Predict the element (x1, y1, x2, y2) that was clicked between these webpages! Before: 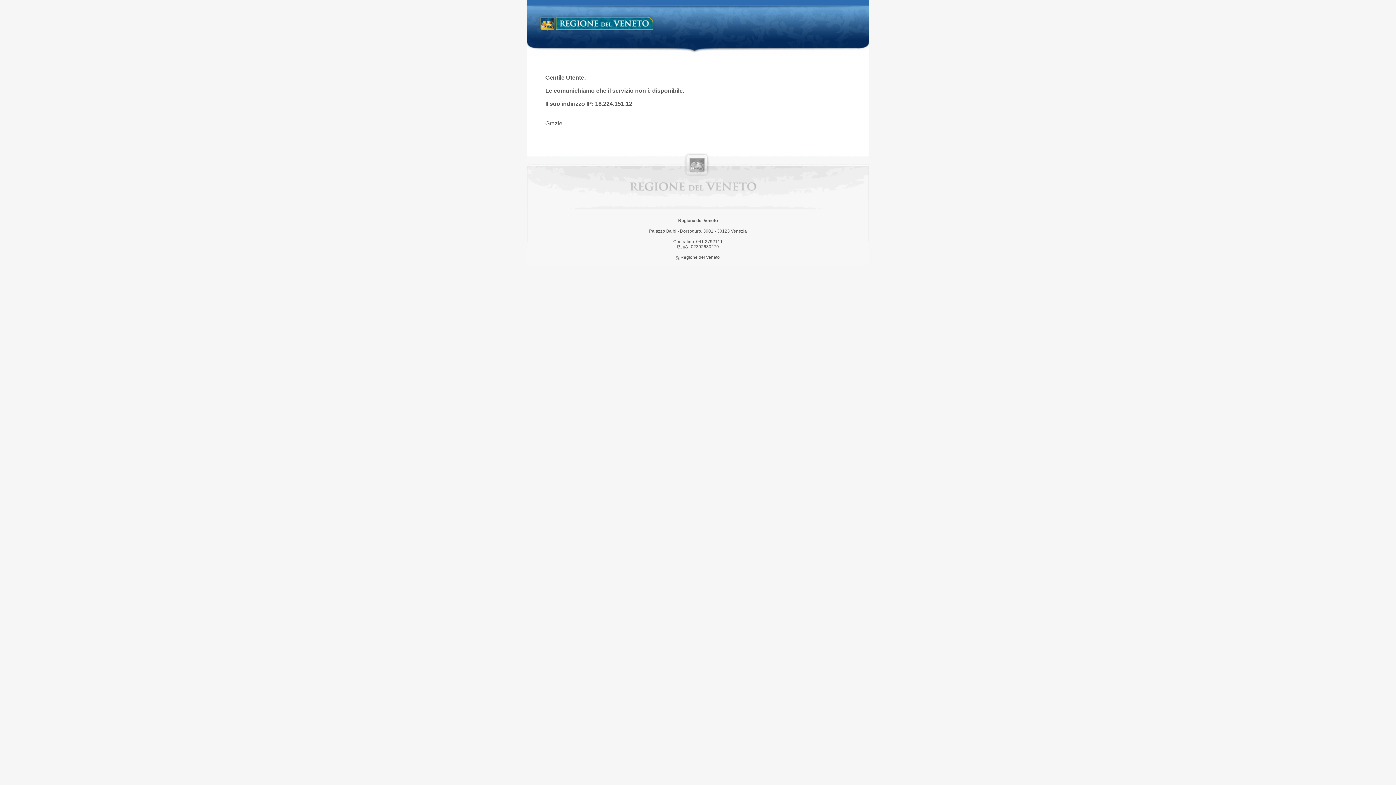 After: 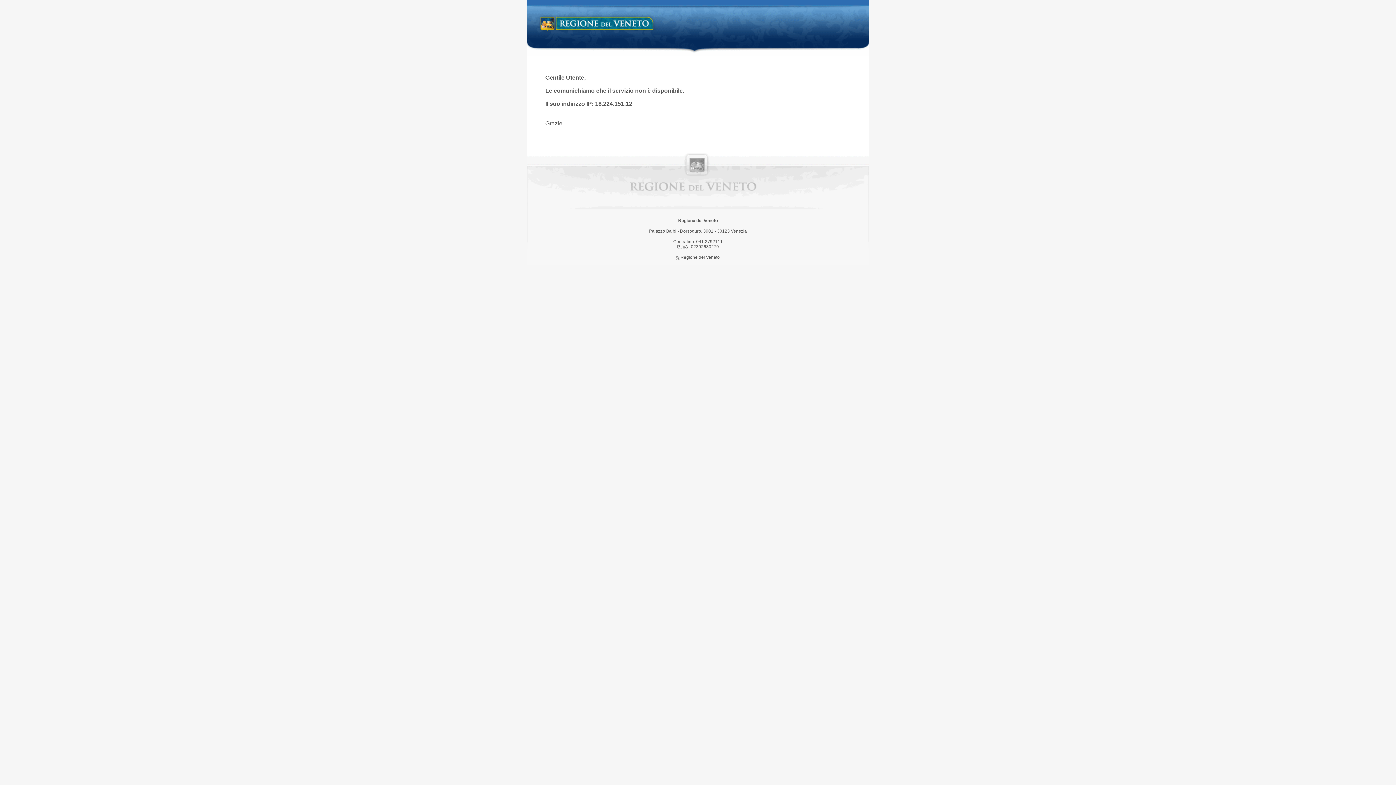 Action: label: Regione del Veneto bbox: (538, 14, 658, 34)